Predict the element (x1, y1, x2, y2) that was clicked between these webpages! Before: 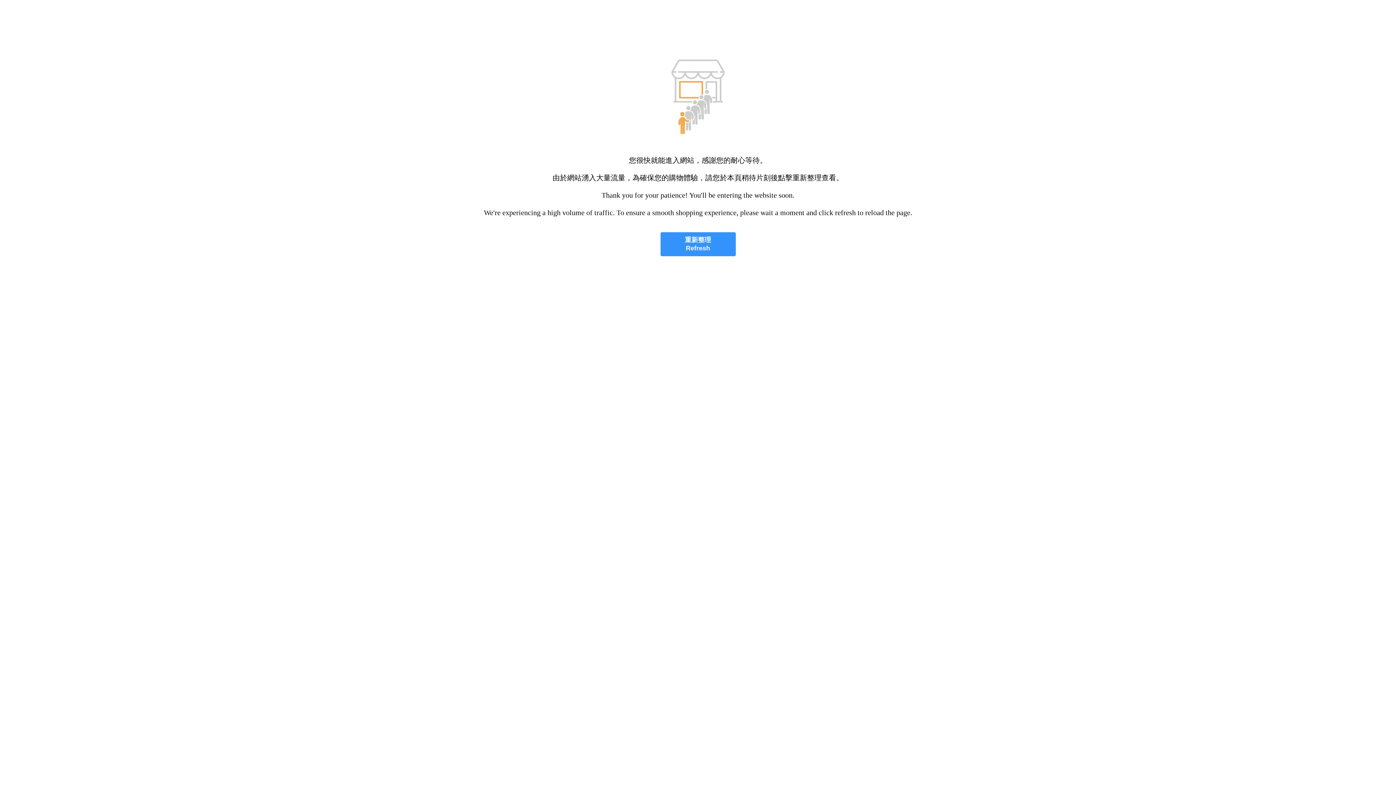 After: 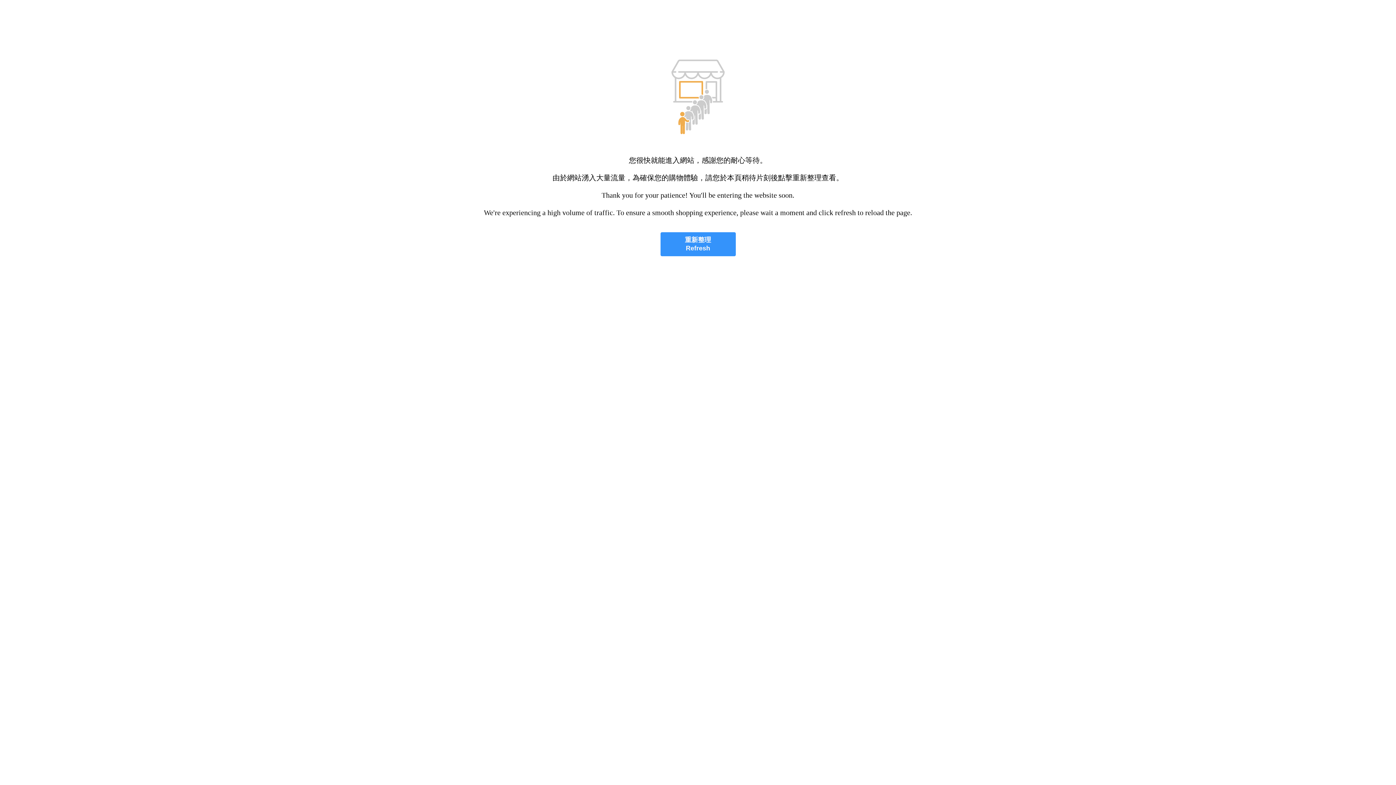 Action: bbox: (660, 232, 735, 256) label: 重新整理
Refresh